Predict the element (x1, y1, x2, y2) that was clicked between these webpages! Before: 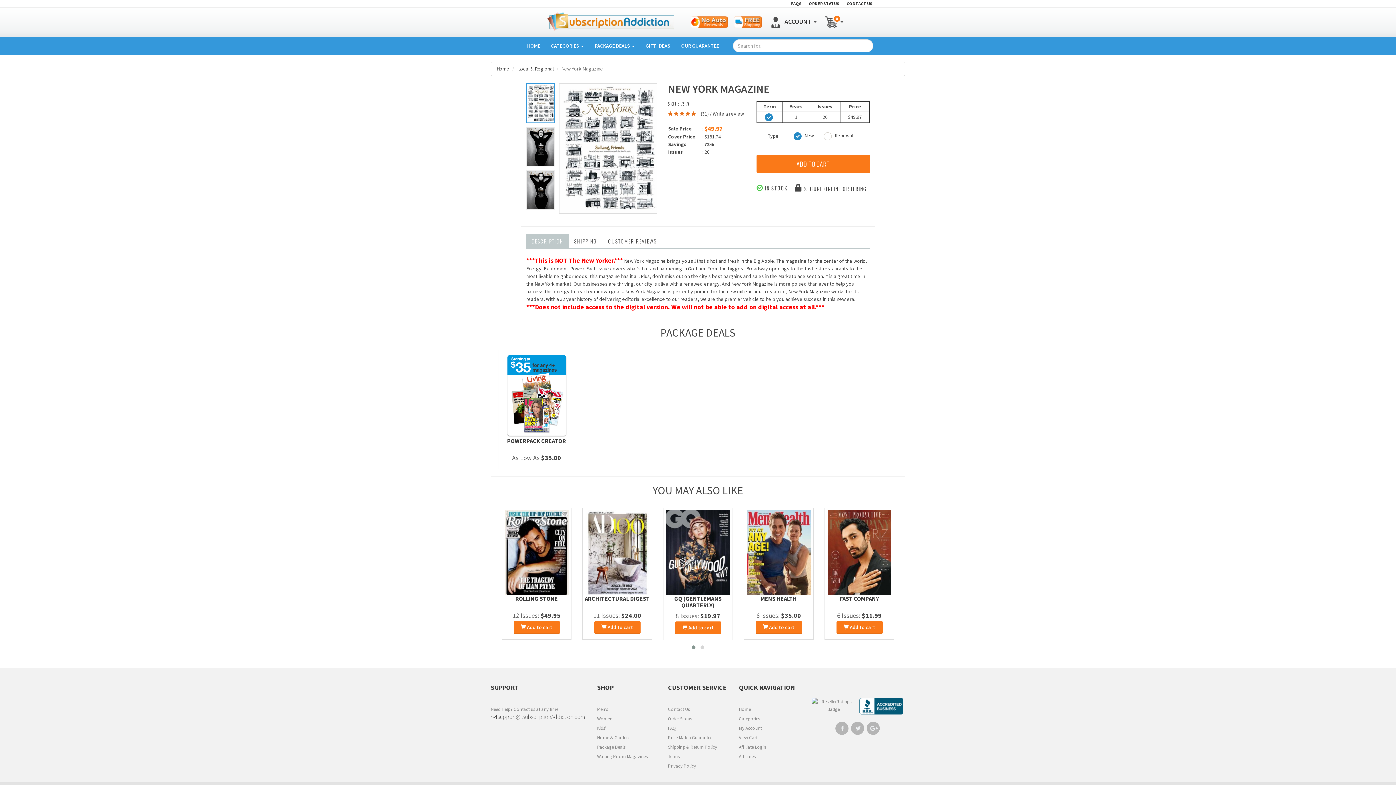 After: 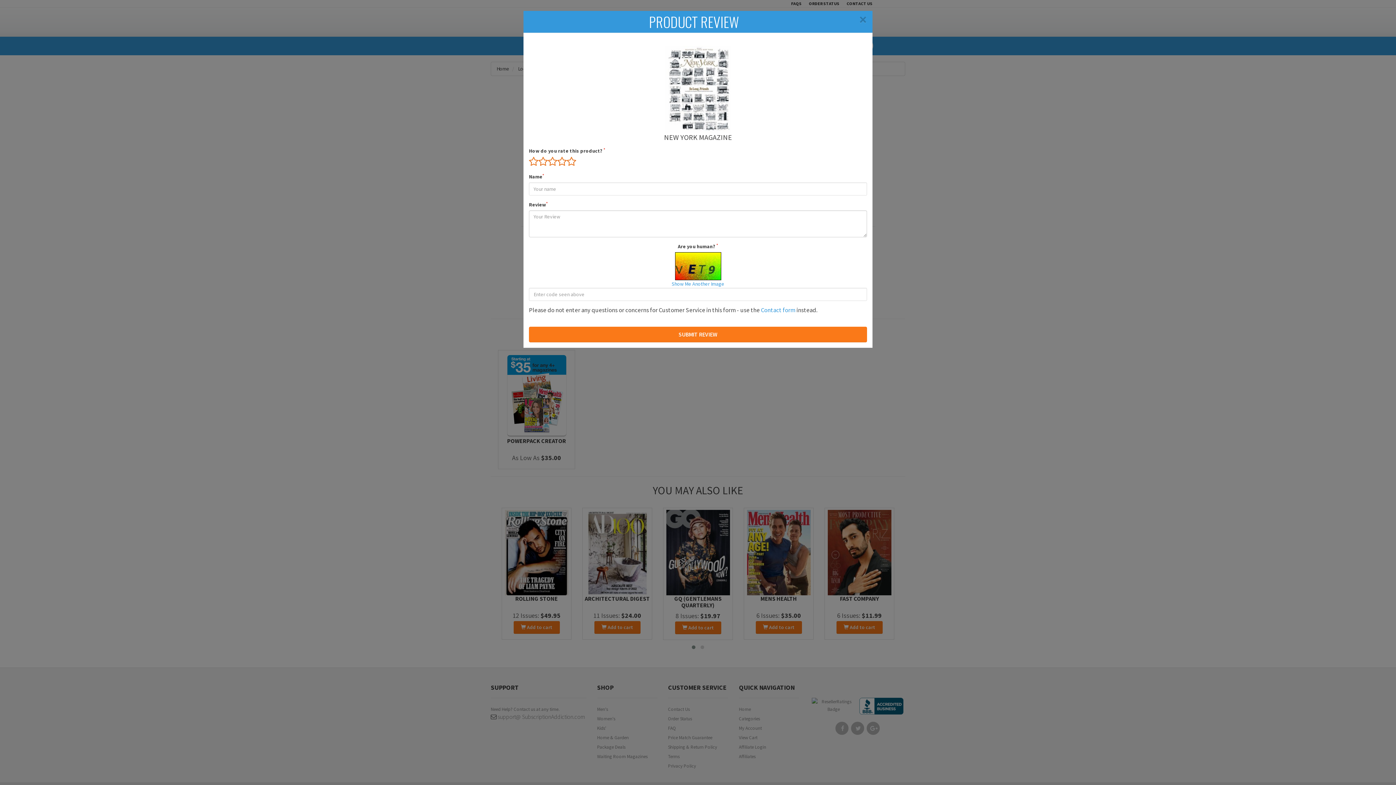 Action: label: Write a review bbox: (712, 110, 744, 117)